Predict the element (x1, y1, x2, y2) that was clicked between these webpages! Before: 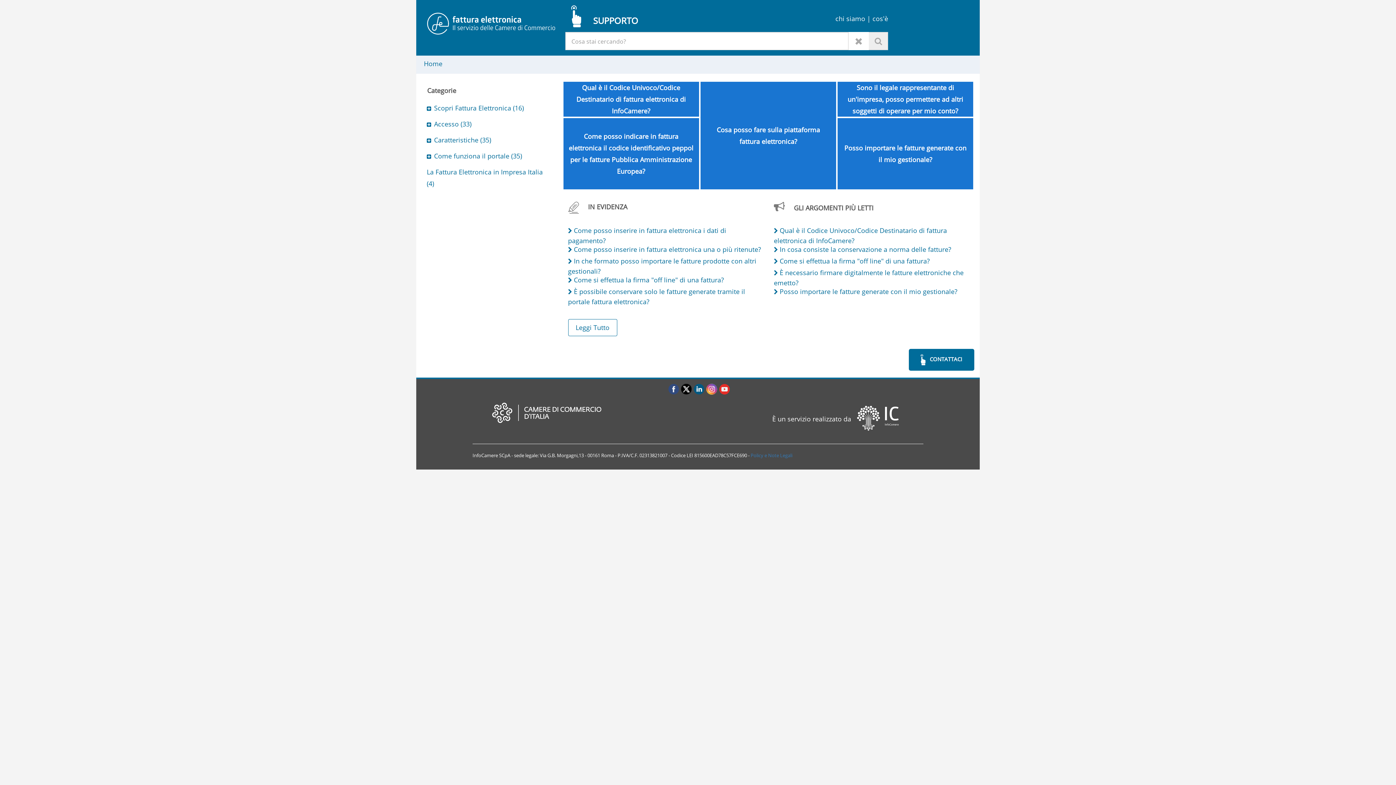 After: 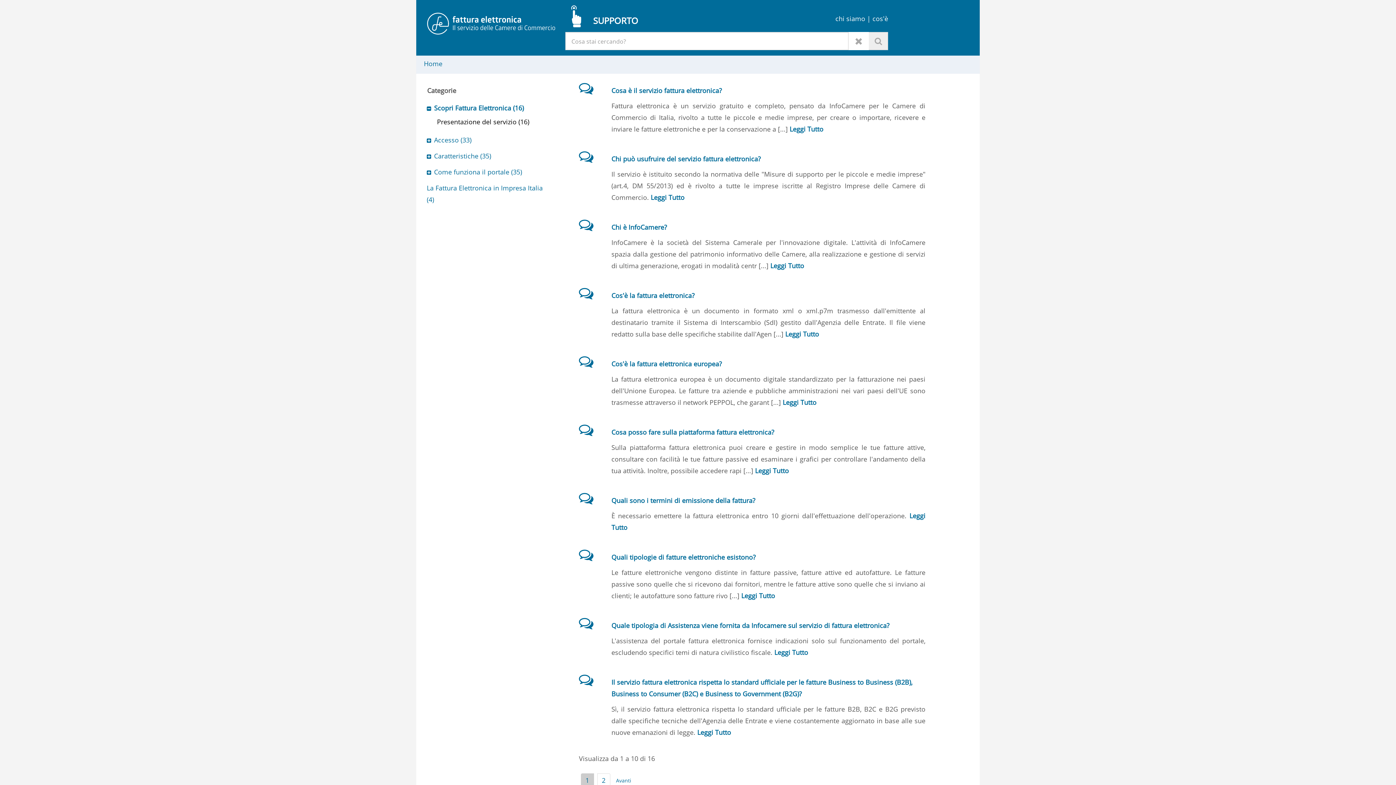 Action: bbox: (434, 103, 524, 112) label: Scopri Fattura Elettronica (16)